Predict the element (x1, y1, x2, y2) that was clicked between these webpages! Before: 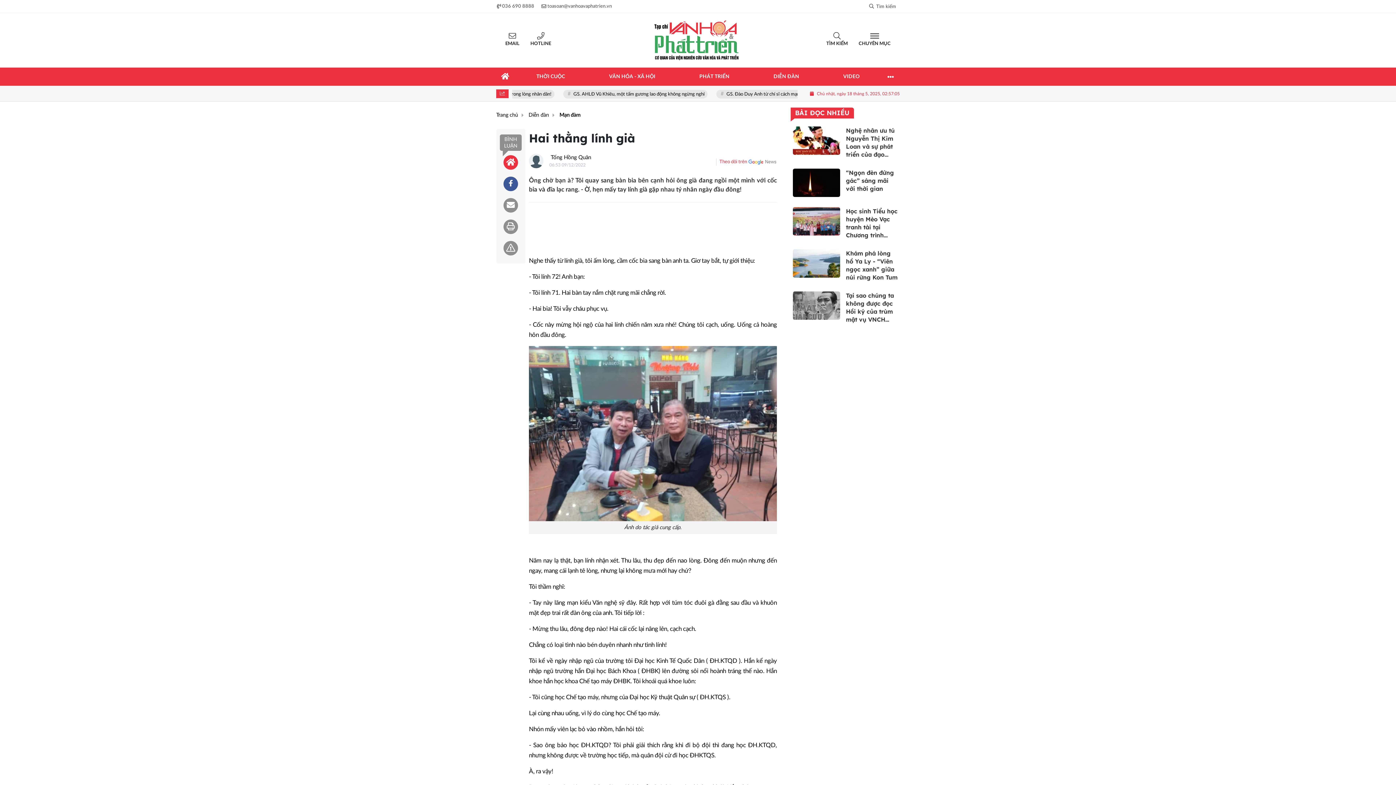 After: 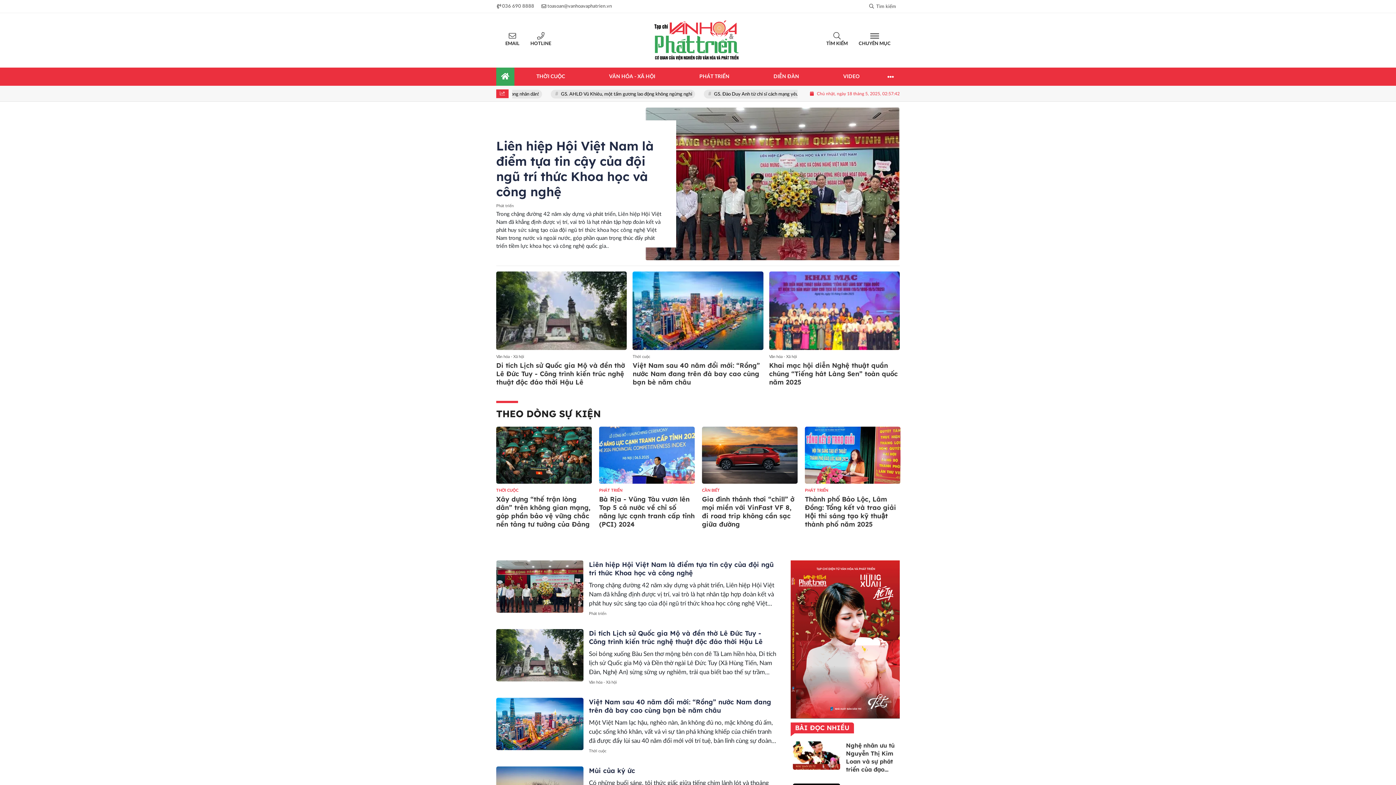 Action: bbox: (496, 111, 523, 118) label: Trang chủ